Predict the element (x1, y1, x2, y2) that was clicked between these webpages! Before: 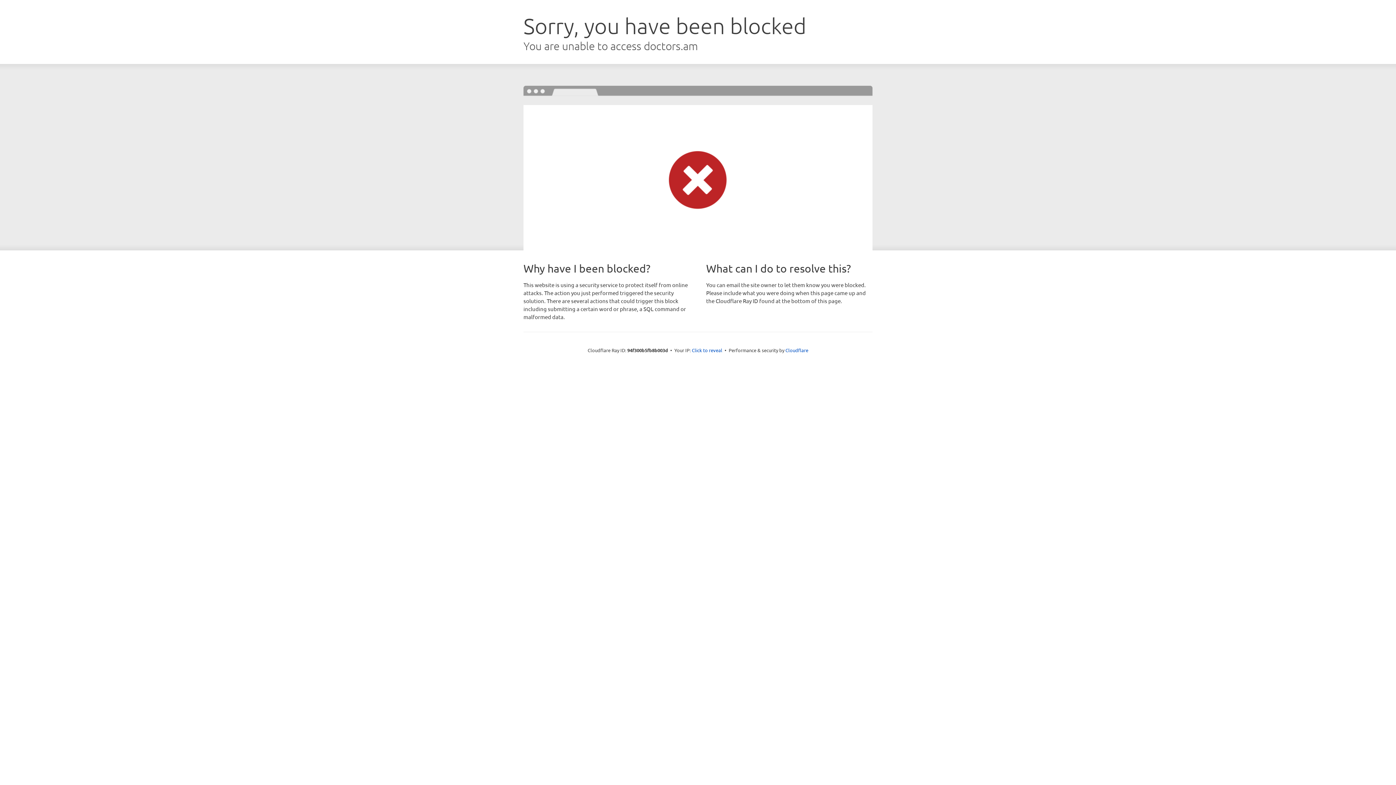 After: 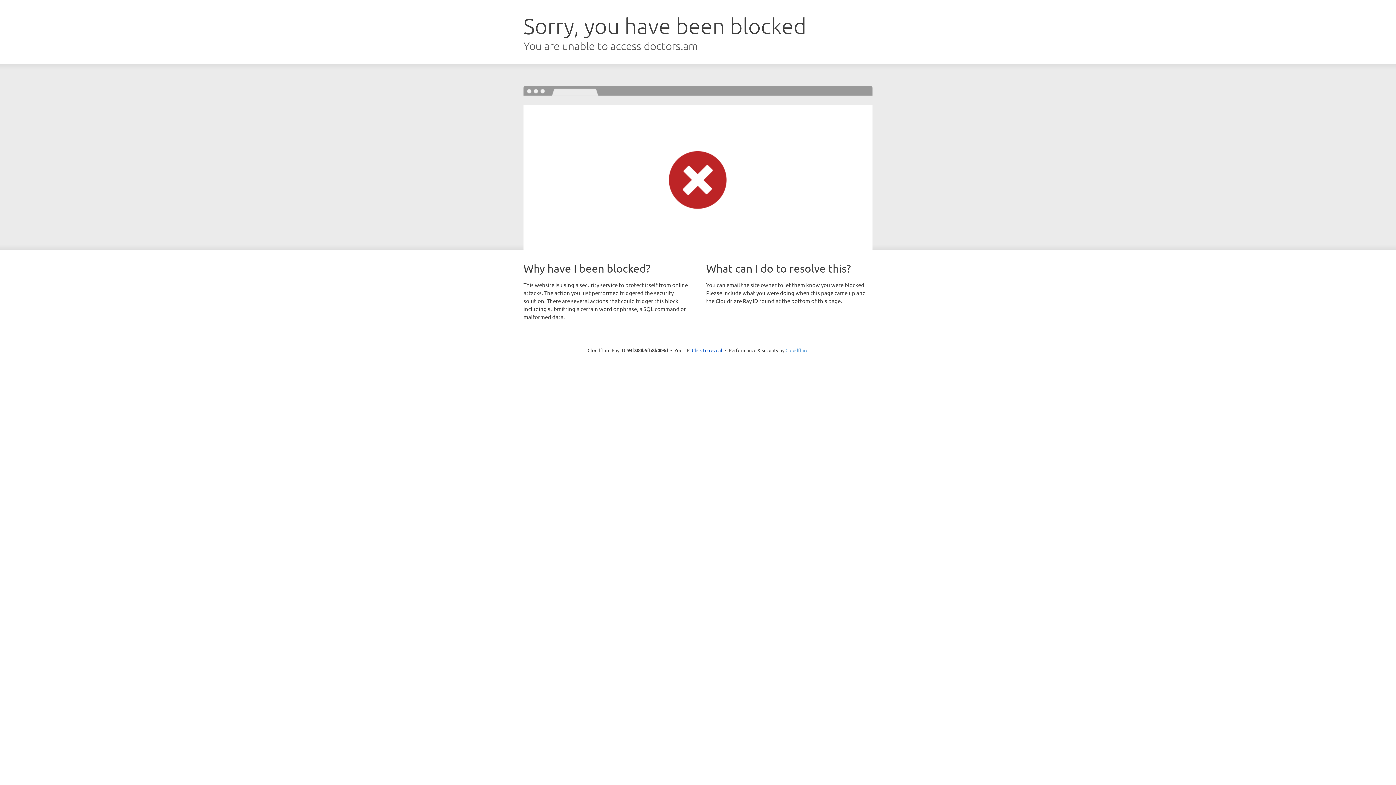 Action: bbox: (785, 347, 808, 353) label: Cloudflare